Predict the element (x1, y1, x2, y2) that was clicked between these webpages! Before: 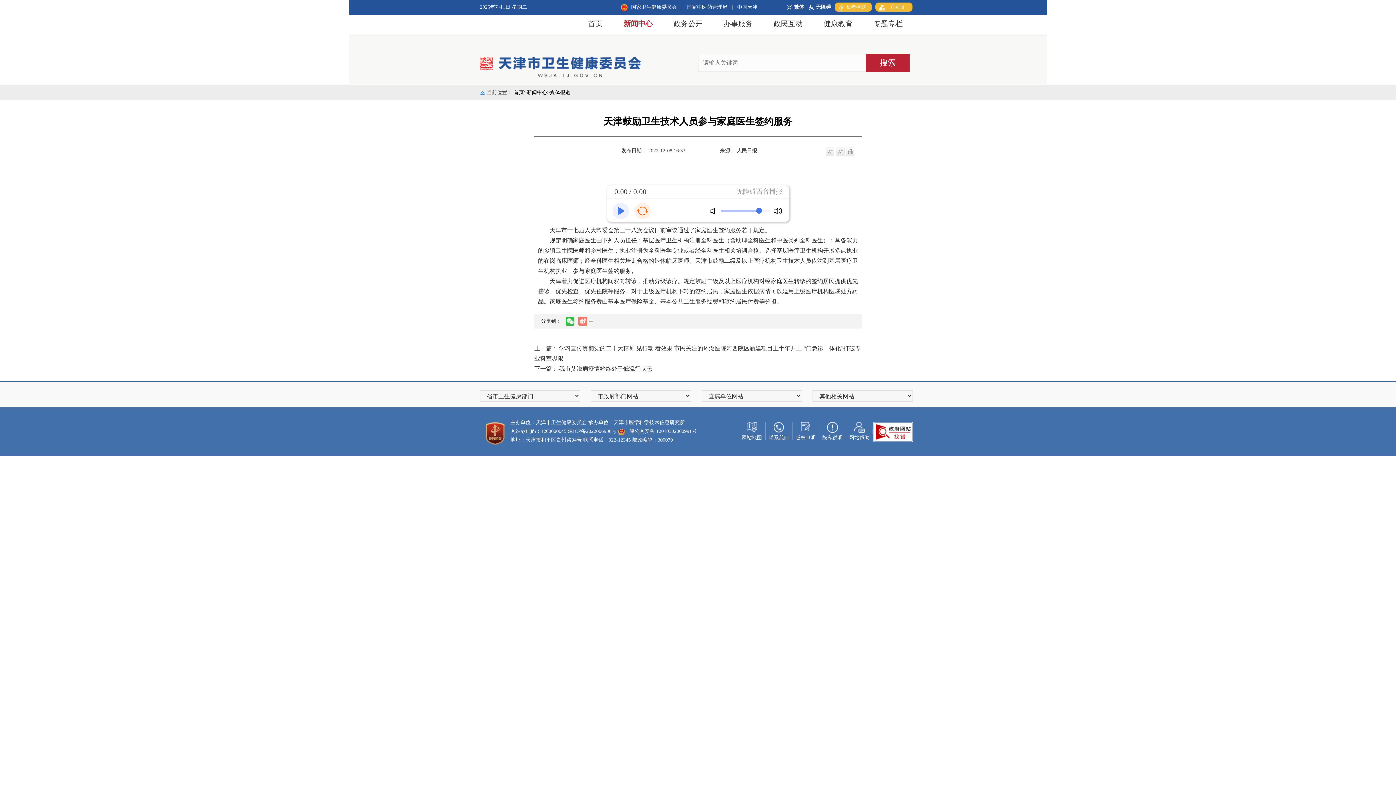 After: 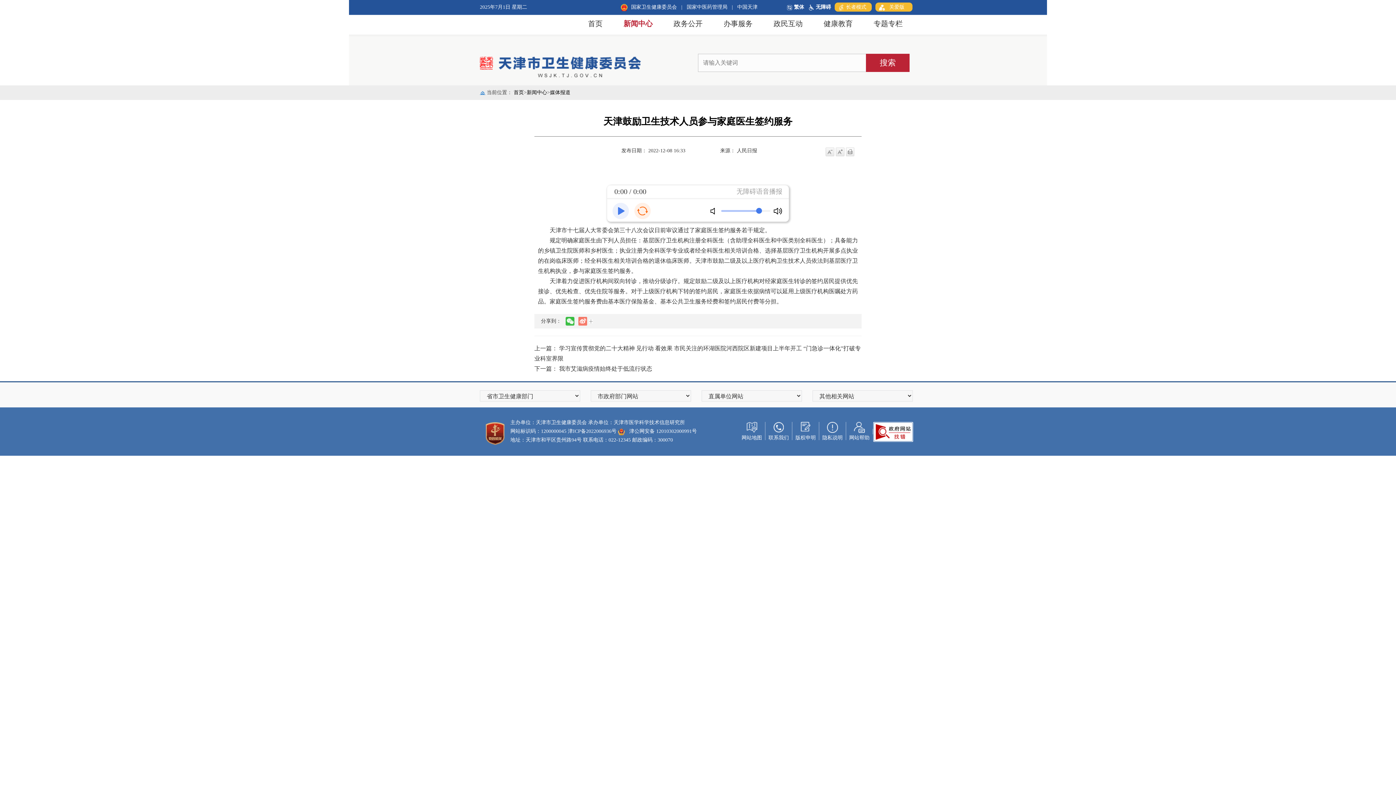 Action: bbox: (583, 437, 673, 442) label: 联系电话：022-12345 邮政编码：300070